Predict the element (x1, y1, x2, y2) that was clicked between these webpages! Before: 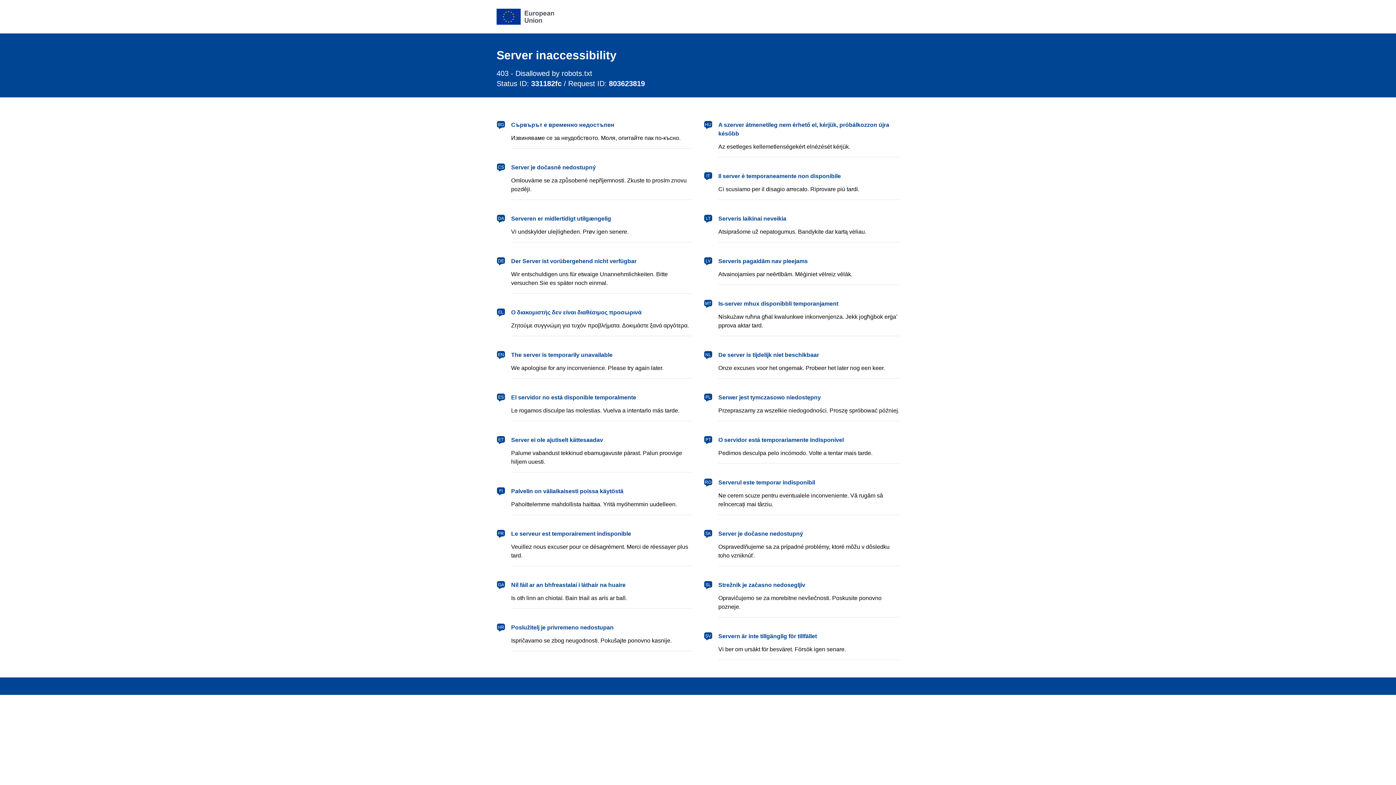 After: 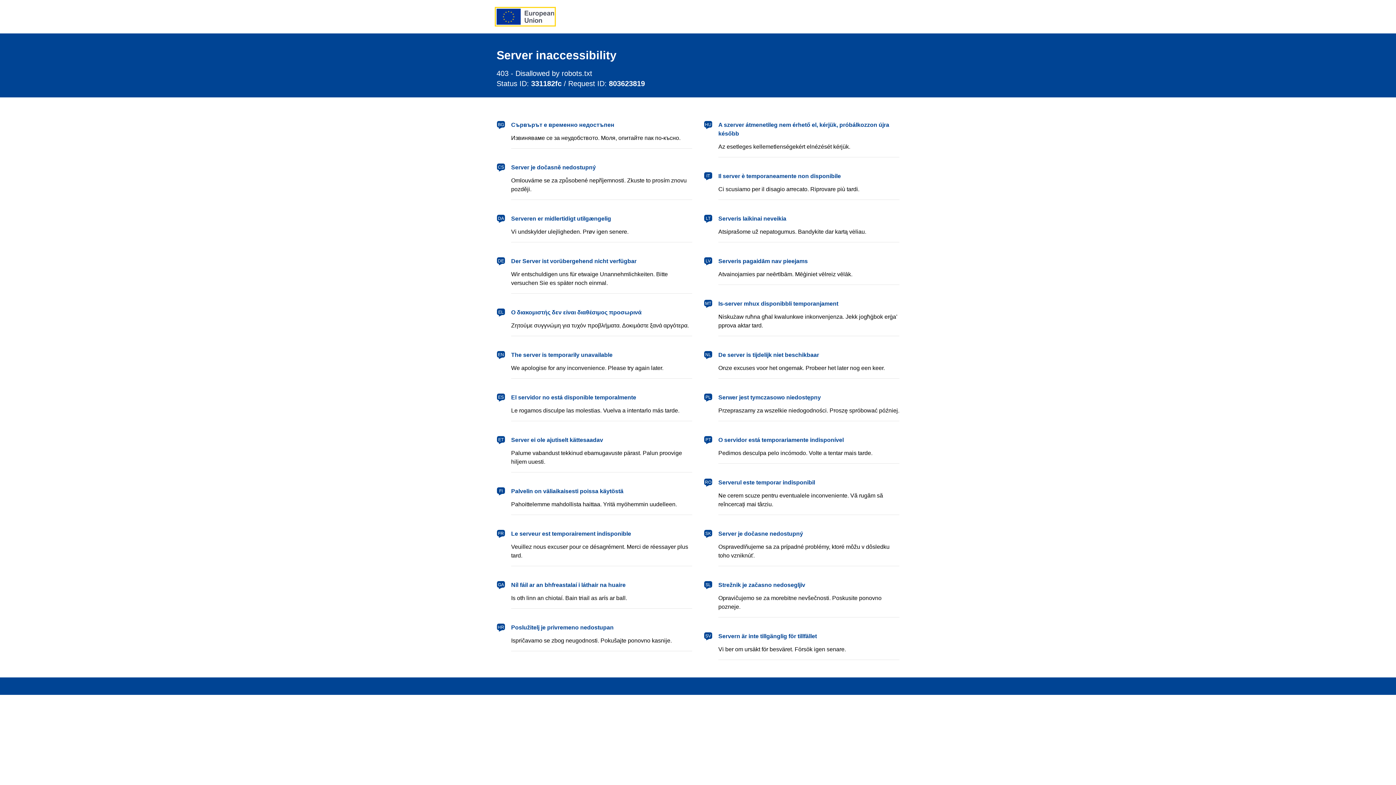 Action: label: European Union bbox: (496, 8, 554, 24)